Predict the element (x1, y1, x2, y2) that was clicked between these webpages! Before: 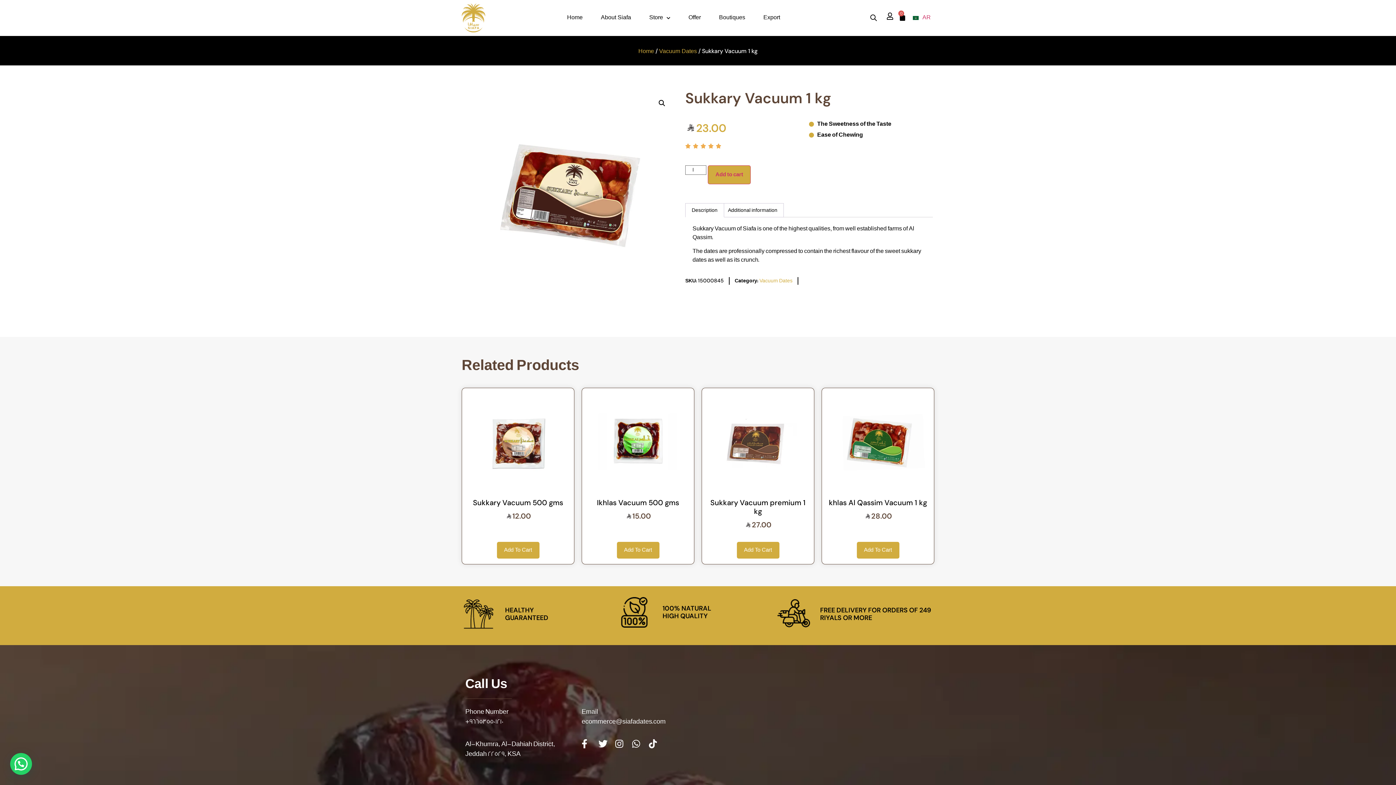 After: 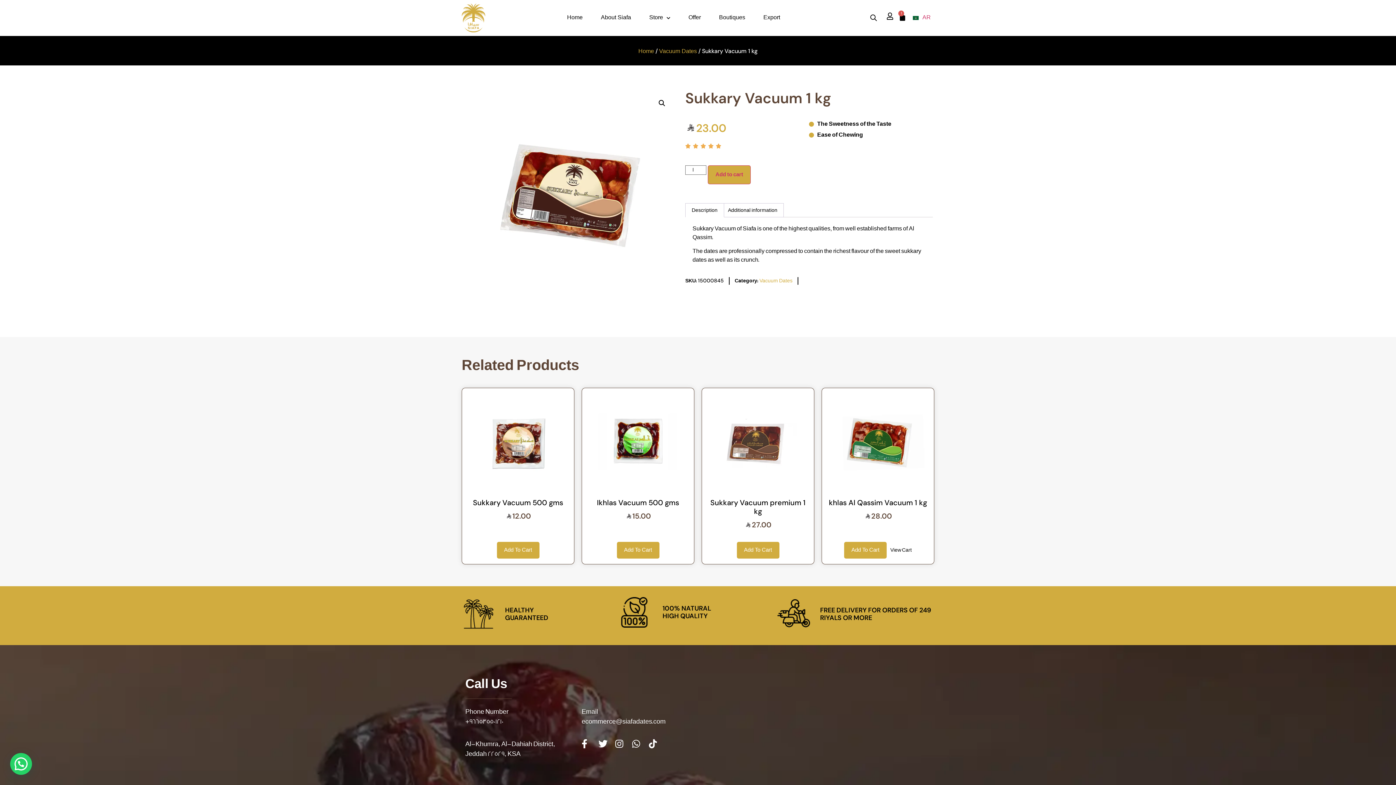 Action: bbox: (856, 542, 899, 558) label: Add to cart: “khlas Al Qassim Vacuum 1 kg”